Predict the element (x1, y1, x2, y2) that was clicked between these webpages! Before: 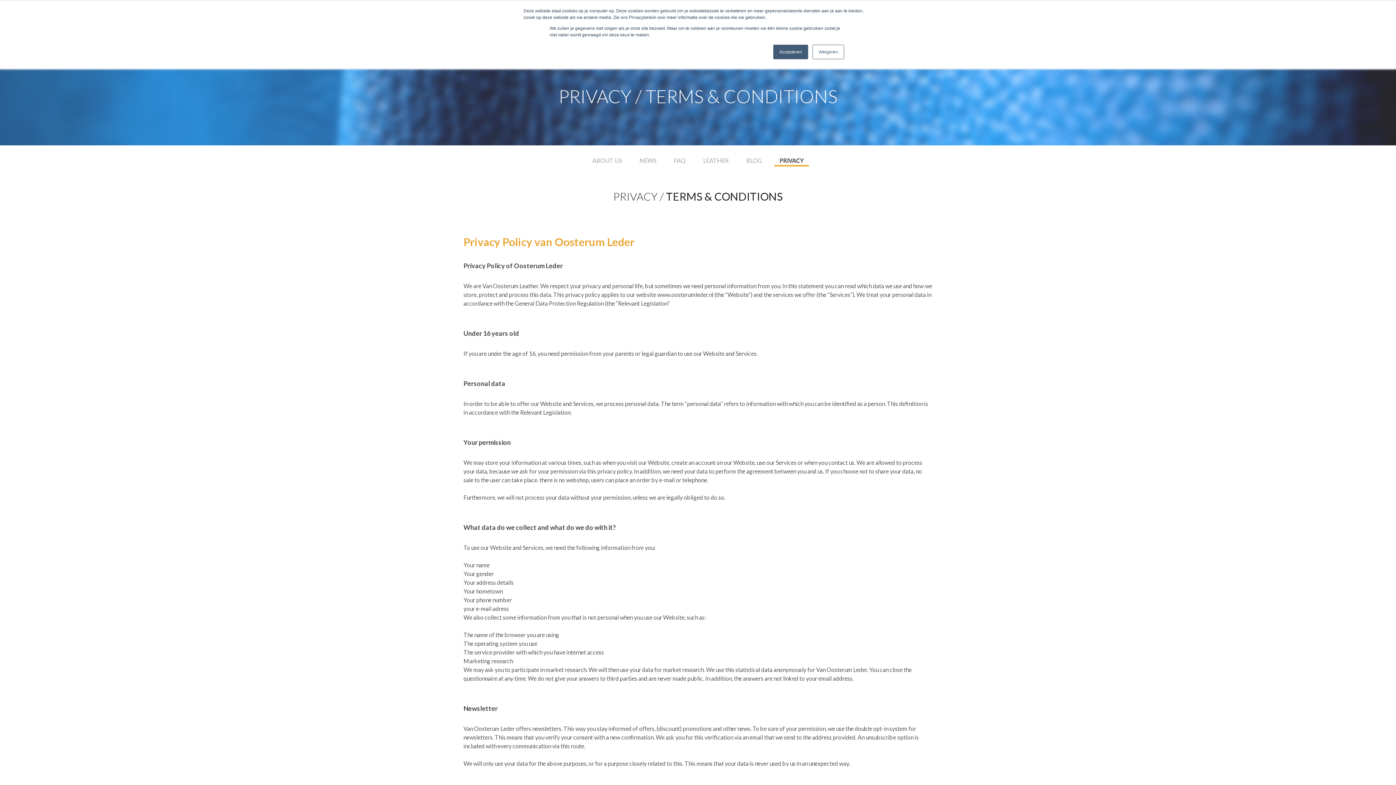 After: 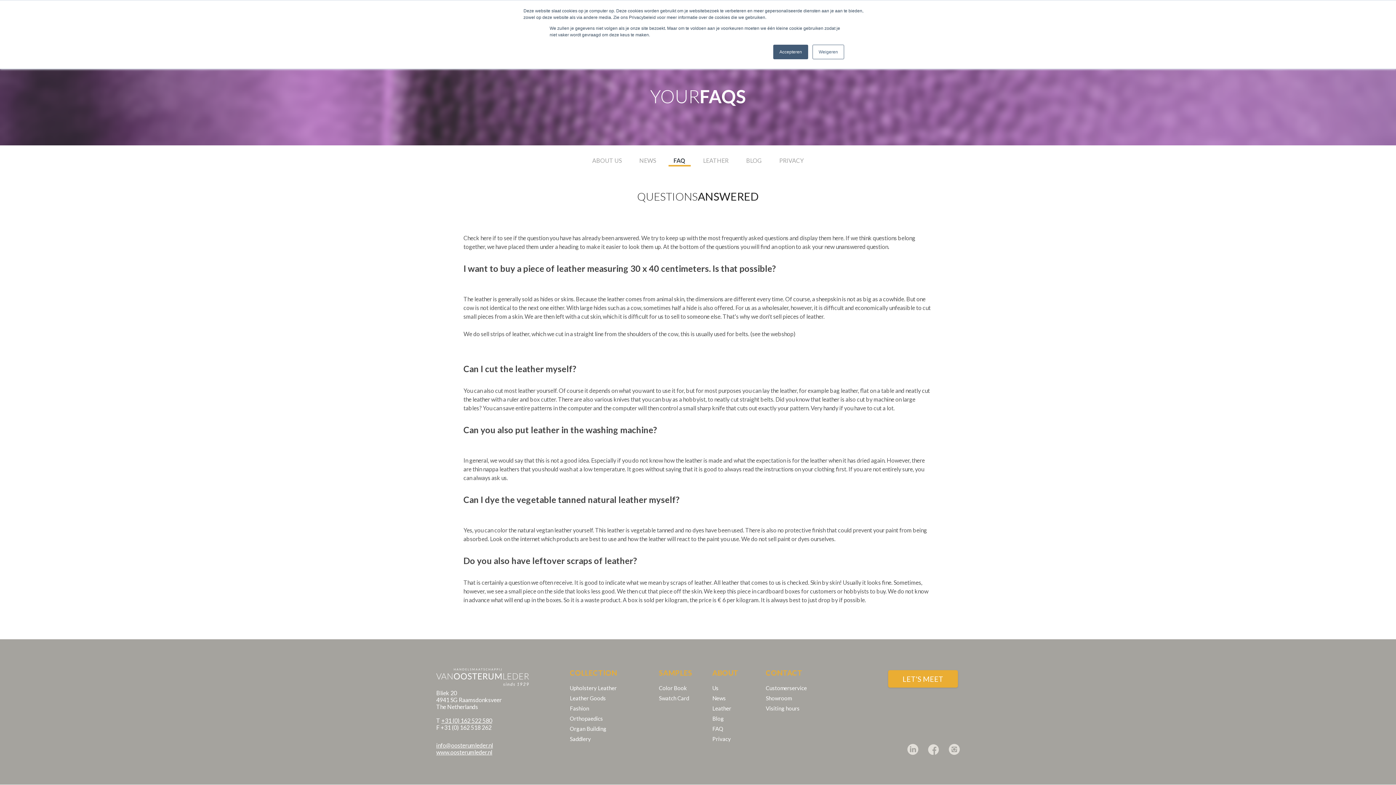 Action: label: FAQ bbox: (668, 156, 690, 166)